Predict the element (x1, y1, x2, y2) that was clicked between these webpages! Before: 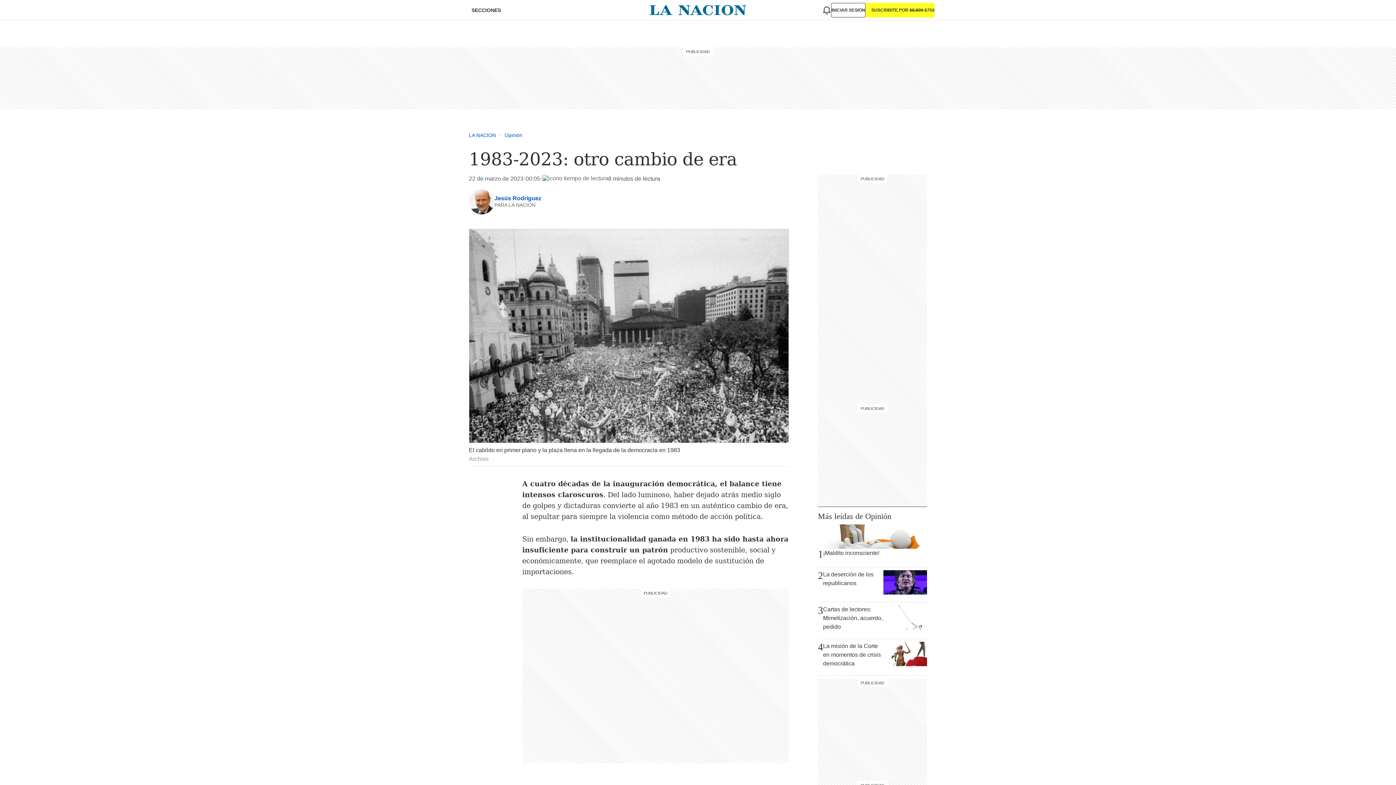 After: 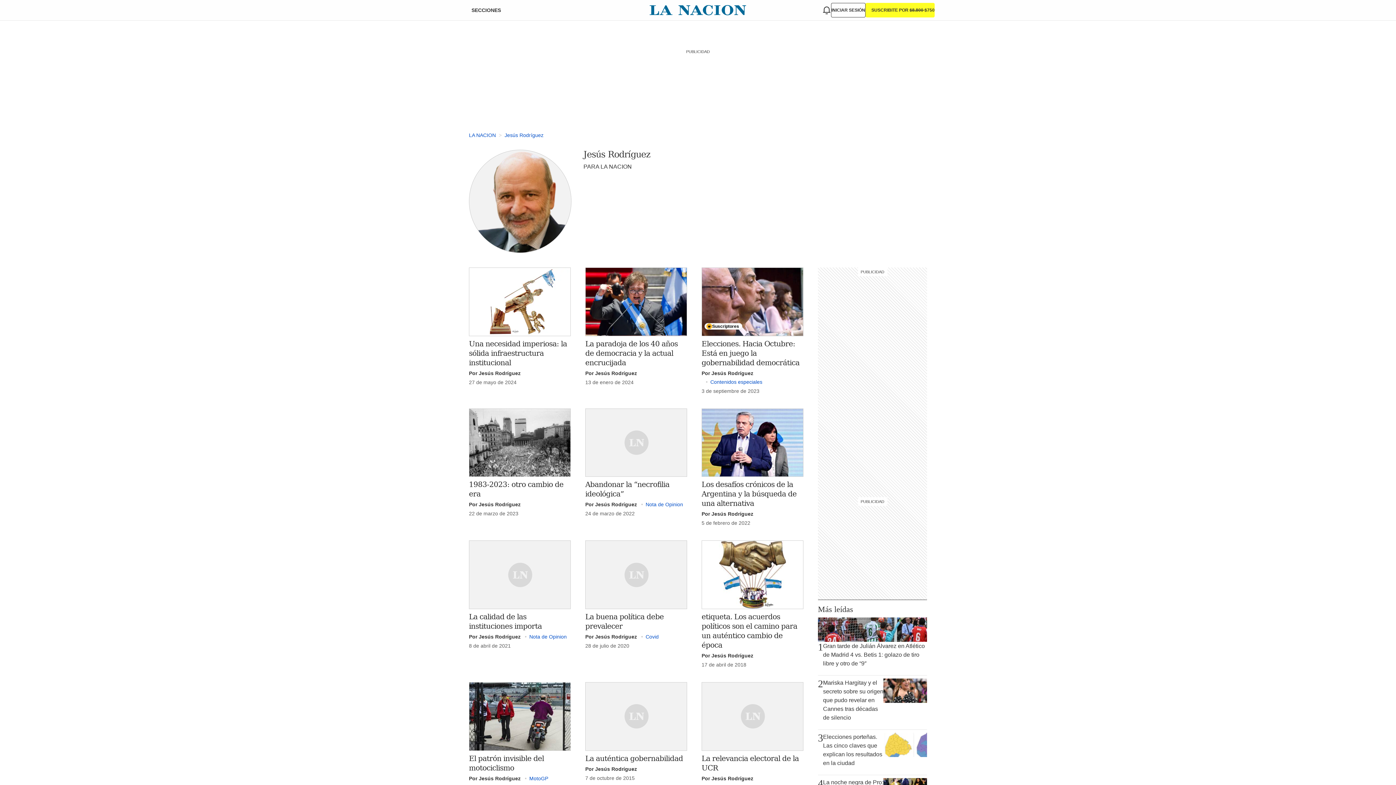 Action: bbox: (469, 189, 494, 214)